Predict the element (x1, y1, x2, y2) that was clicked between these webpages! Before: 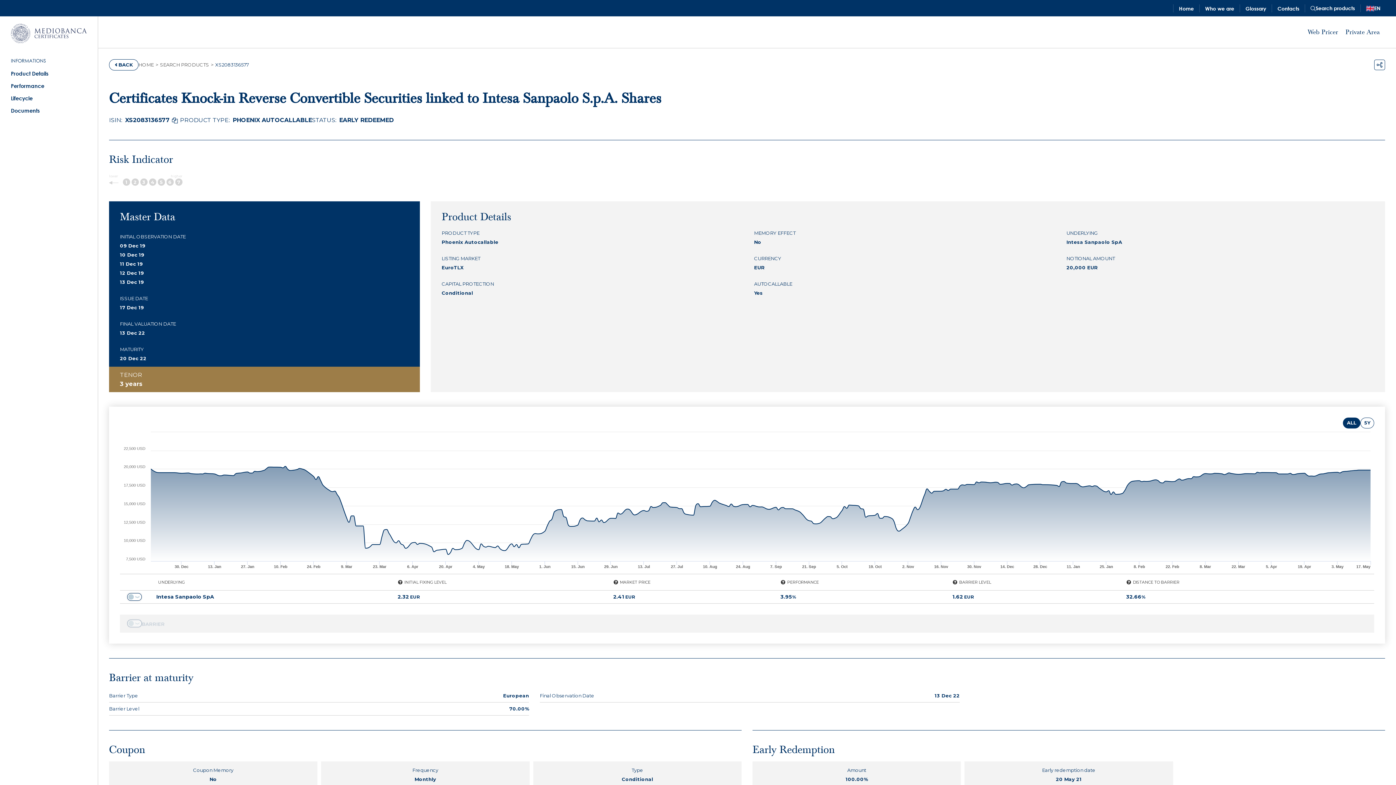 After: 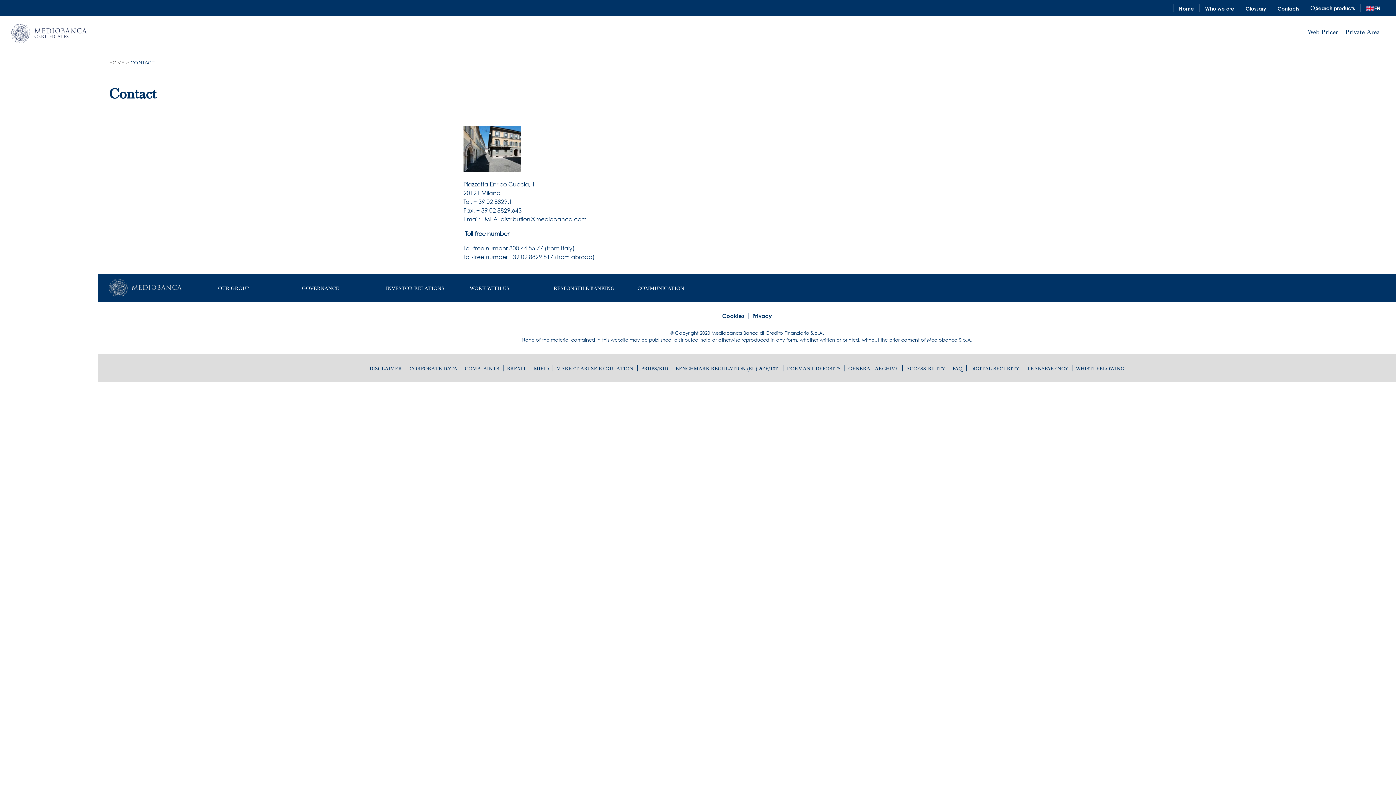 Action: label: Contacts bbox: (1277, 5, 1299, 11)